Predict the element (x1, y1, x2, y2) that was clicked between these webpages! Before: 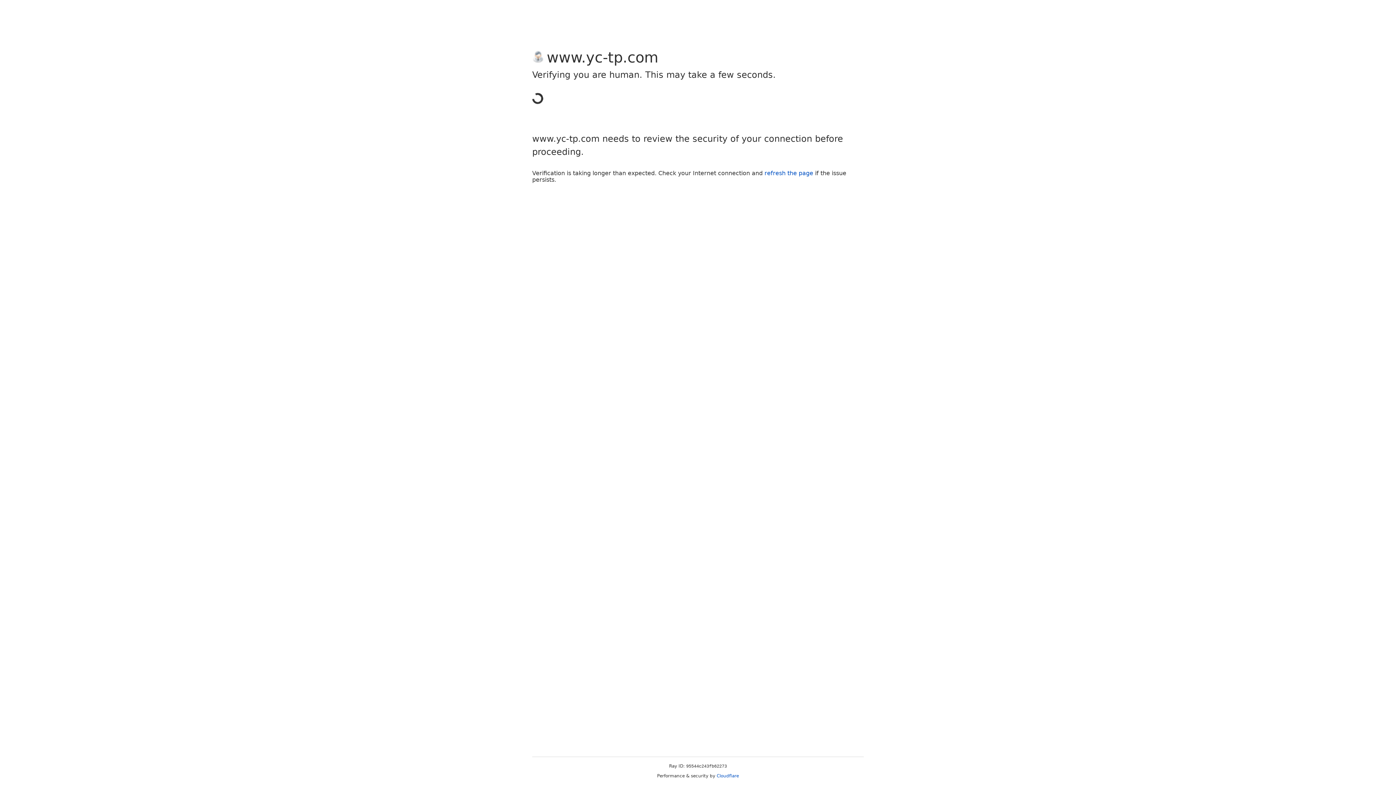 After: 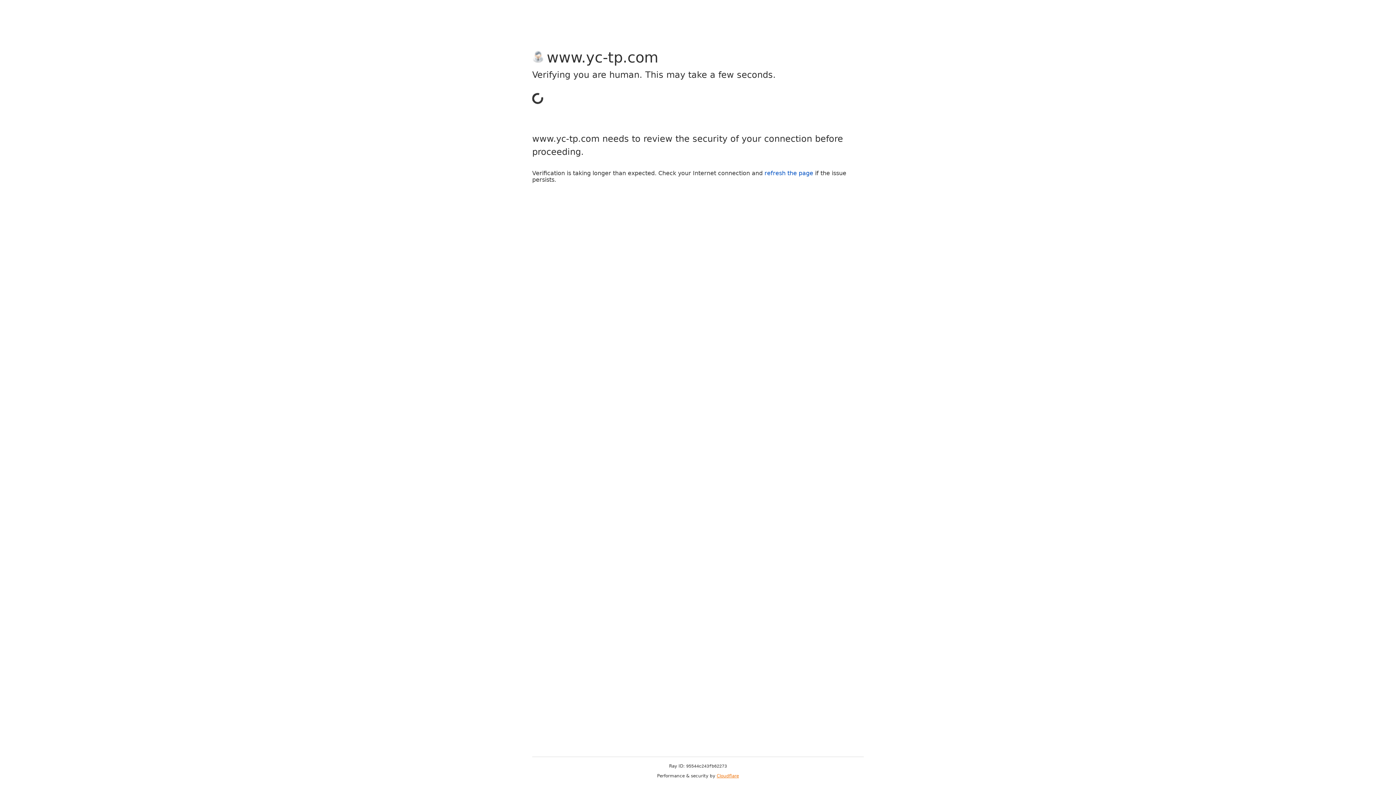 Action: bbox: (716, 773, 739, 778) label: Cloudflare